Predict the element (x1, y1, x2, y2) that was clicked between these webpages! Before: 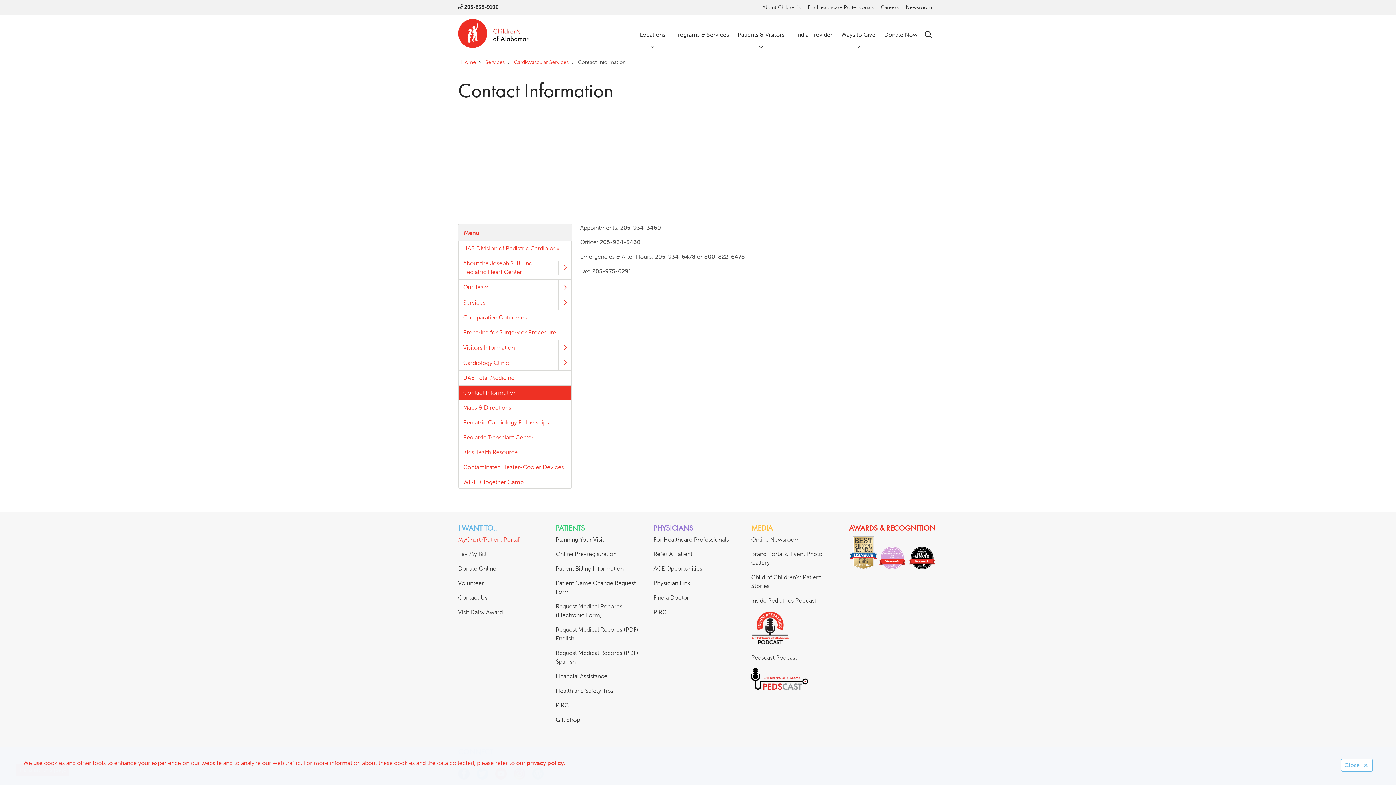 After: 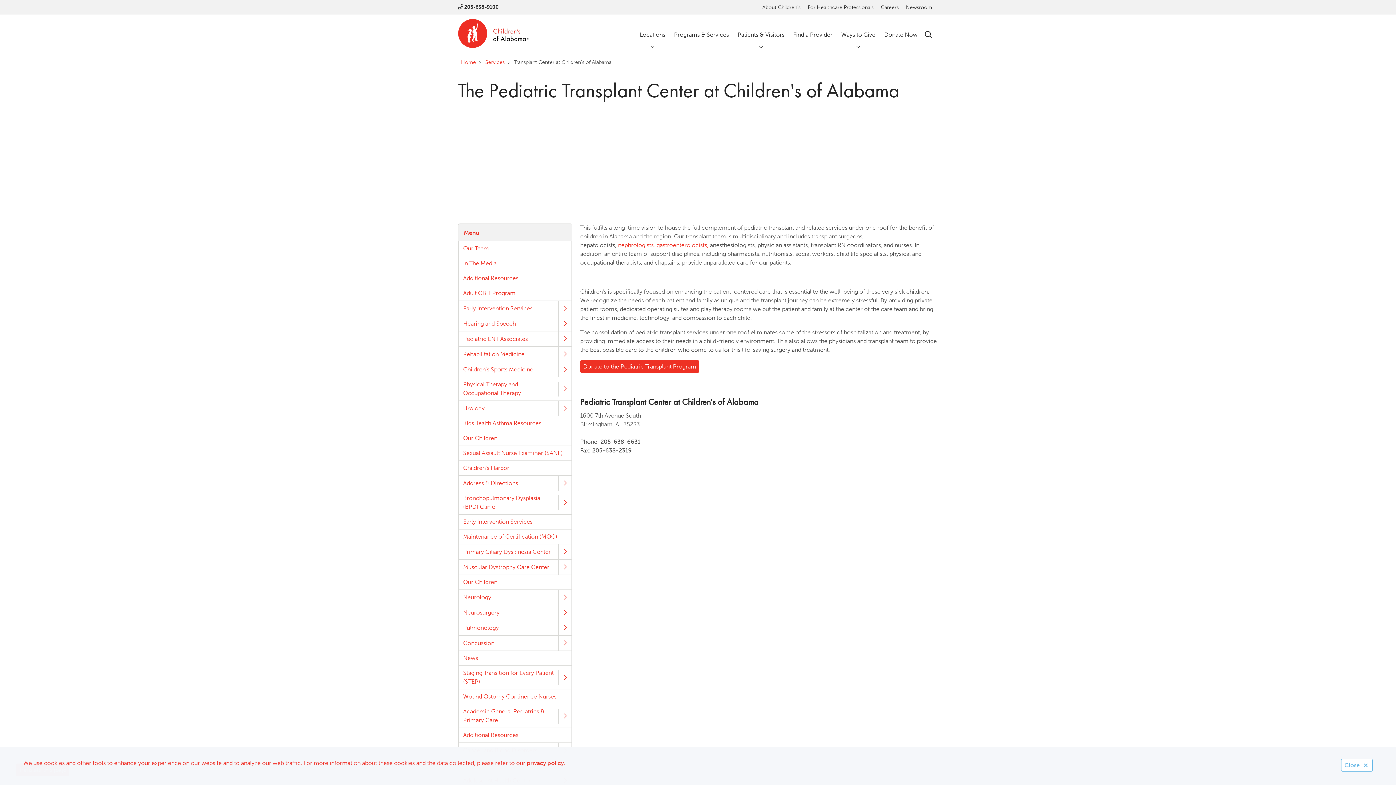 Action: label: Pediatric Transplant Center bbox: (458, 430, 571, 445)